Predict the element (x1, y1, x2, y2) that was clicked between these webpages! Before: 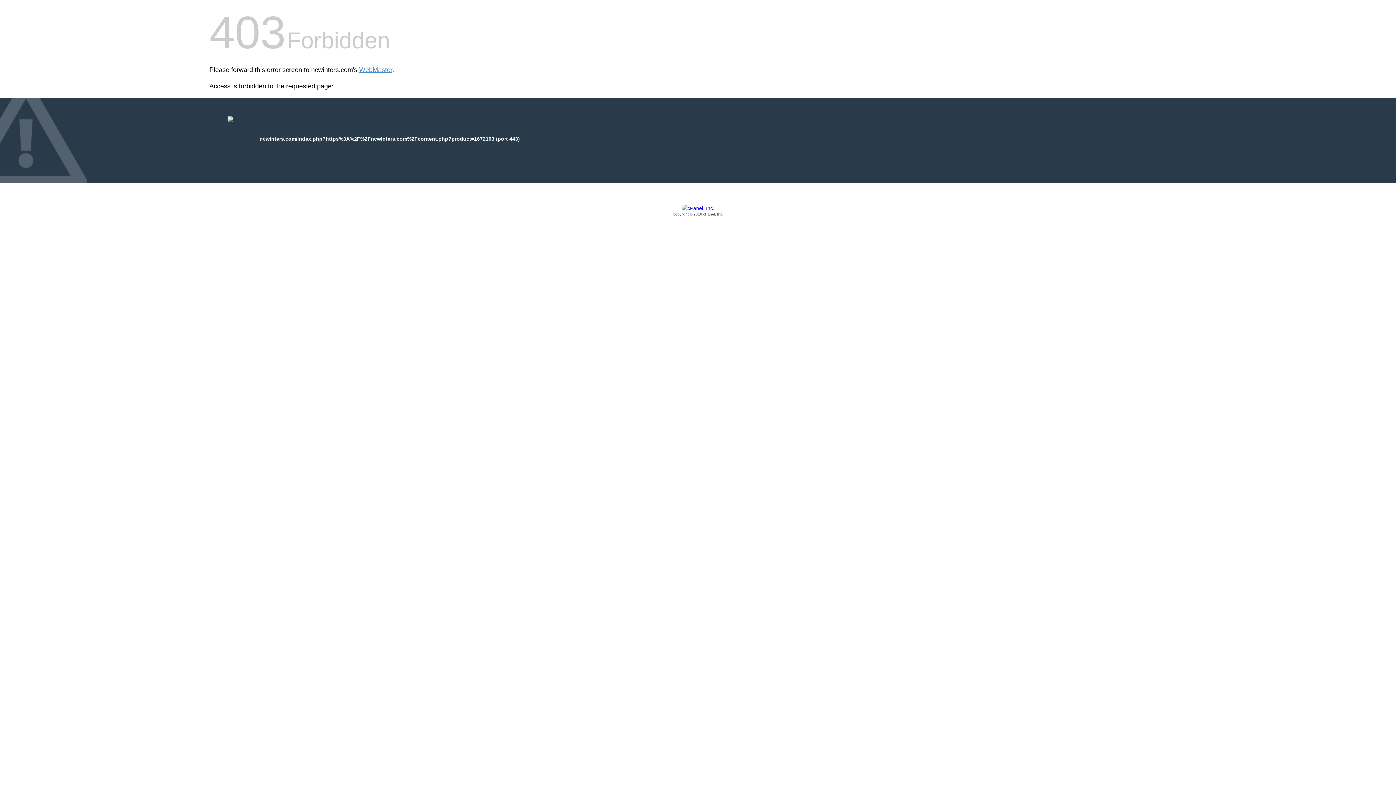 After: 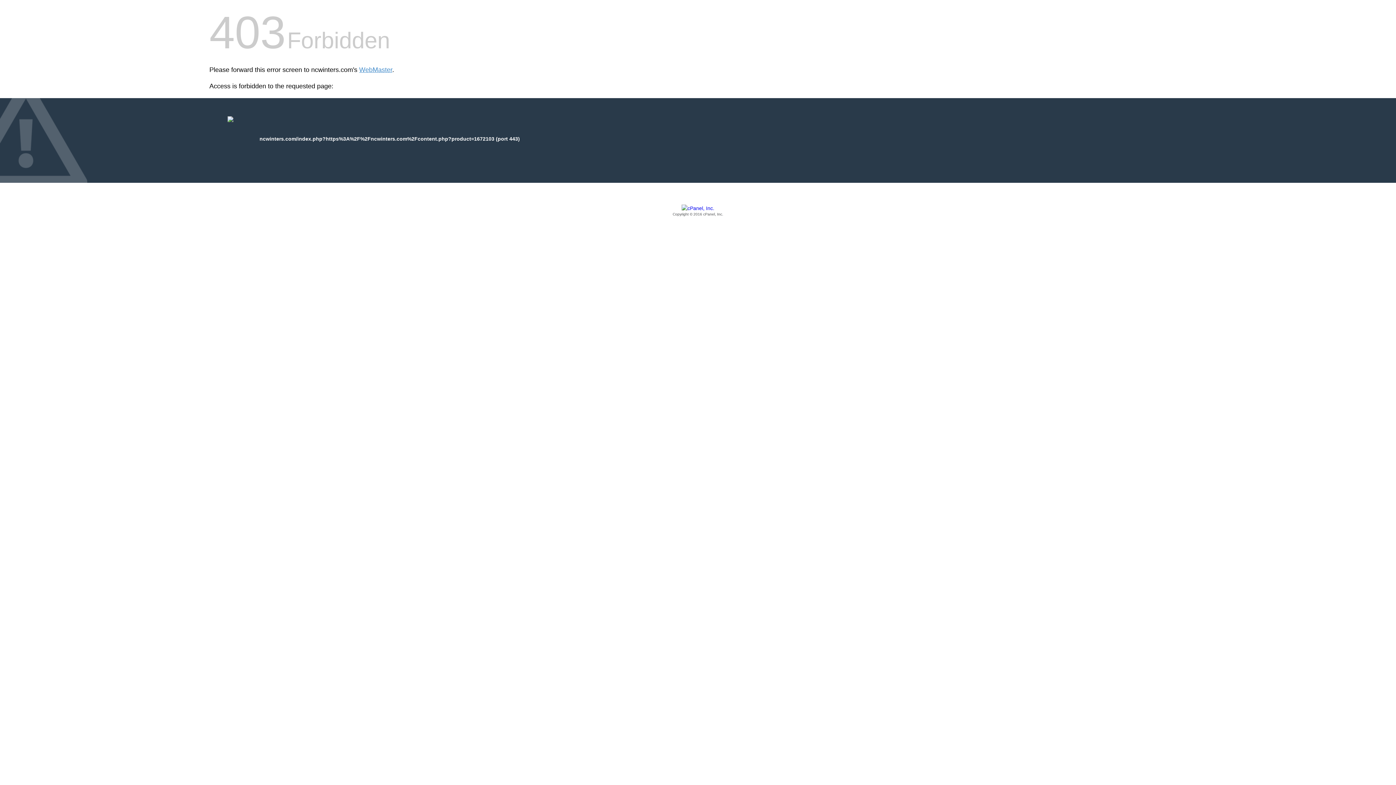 Action: label: Copyright © 2016 cPanel, Inc. bbox: (209, 205, 1186, 217)